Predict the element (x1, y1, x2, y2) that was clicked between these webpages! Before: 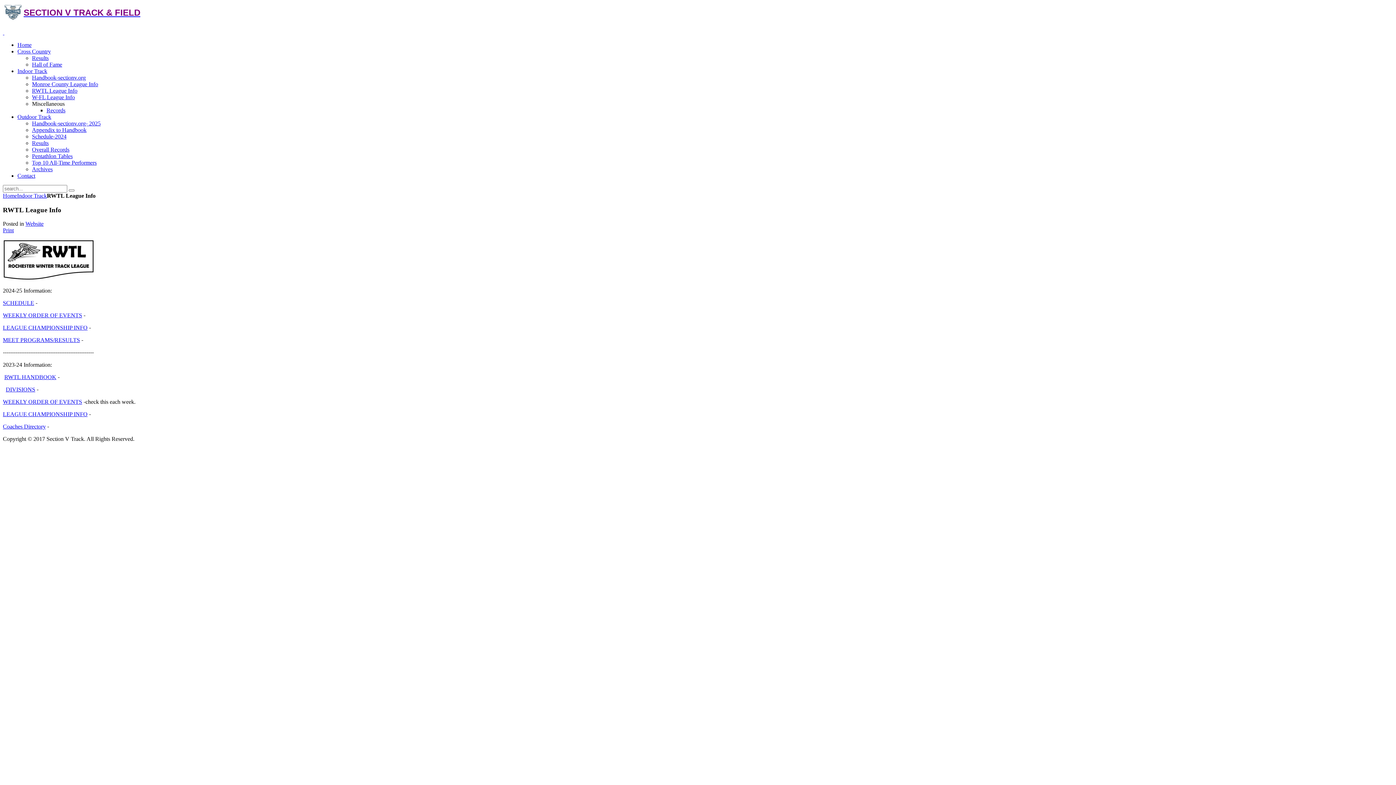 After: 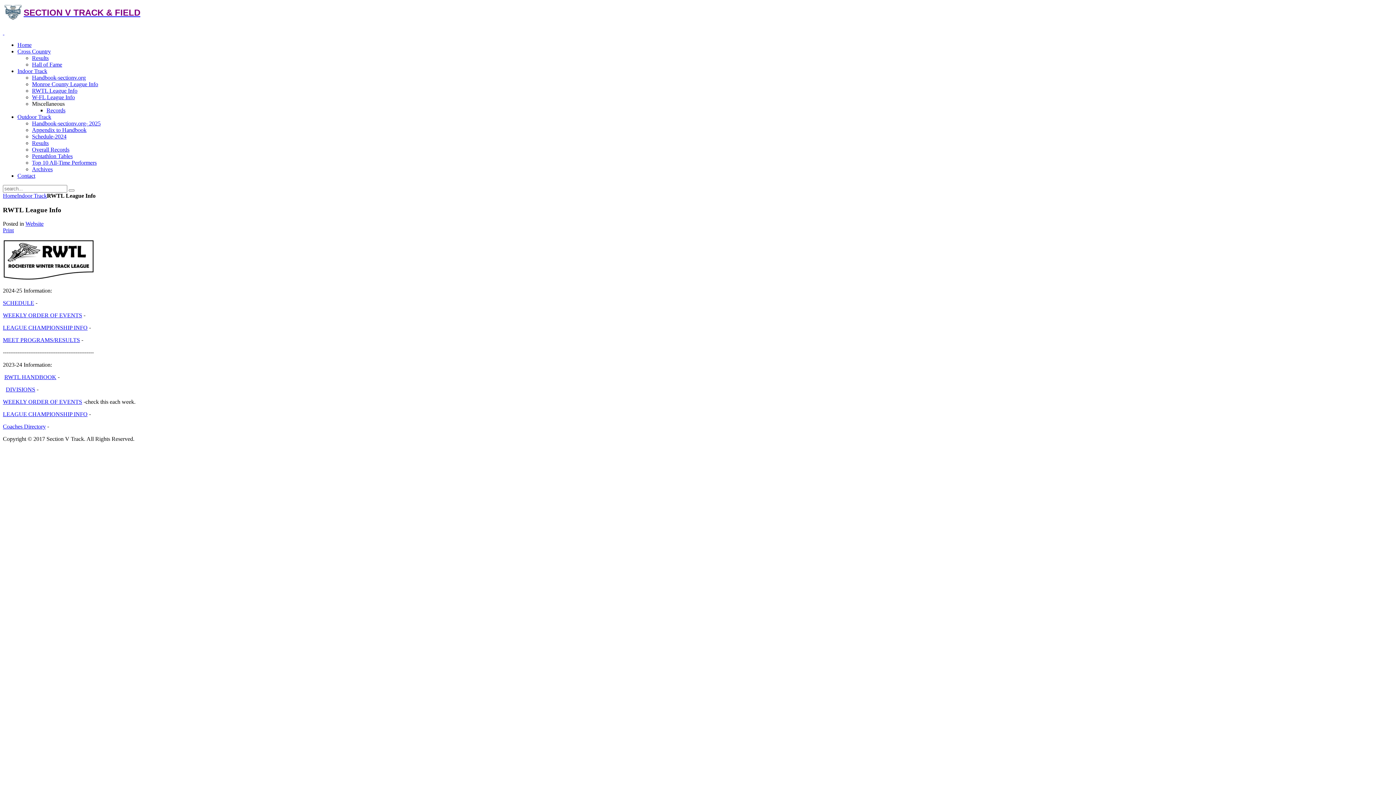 Action: bbox: (32, 94, 74, 100) label: W-FL League Info